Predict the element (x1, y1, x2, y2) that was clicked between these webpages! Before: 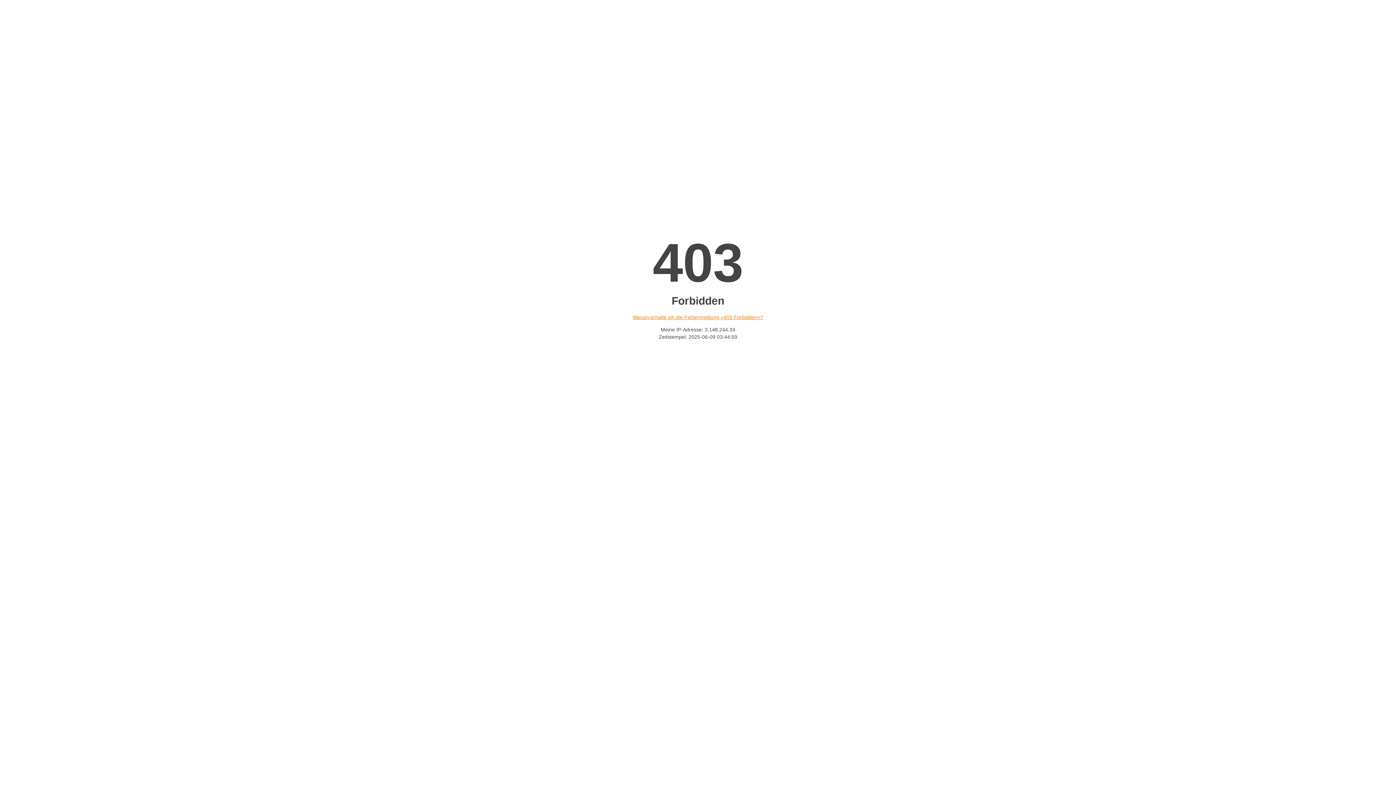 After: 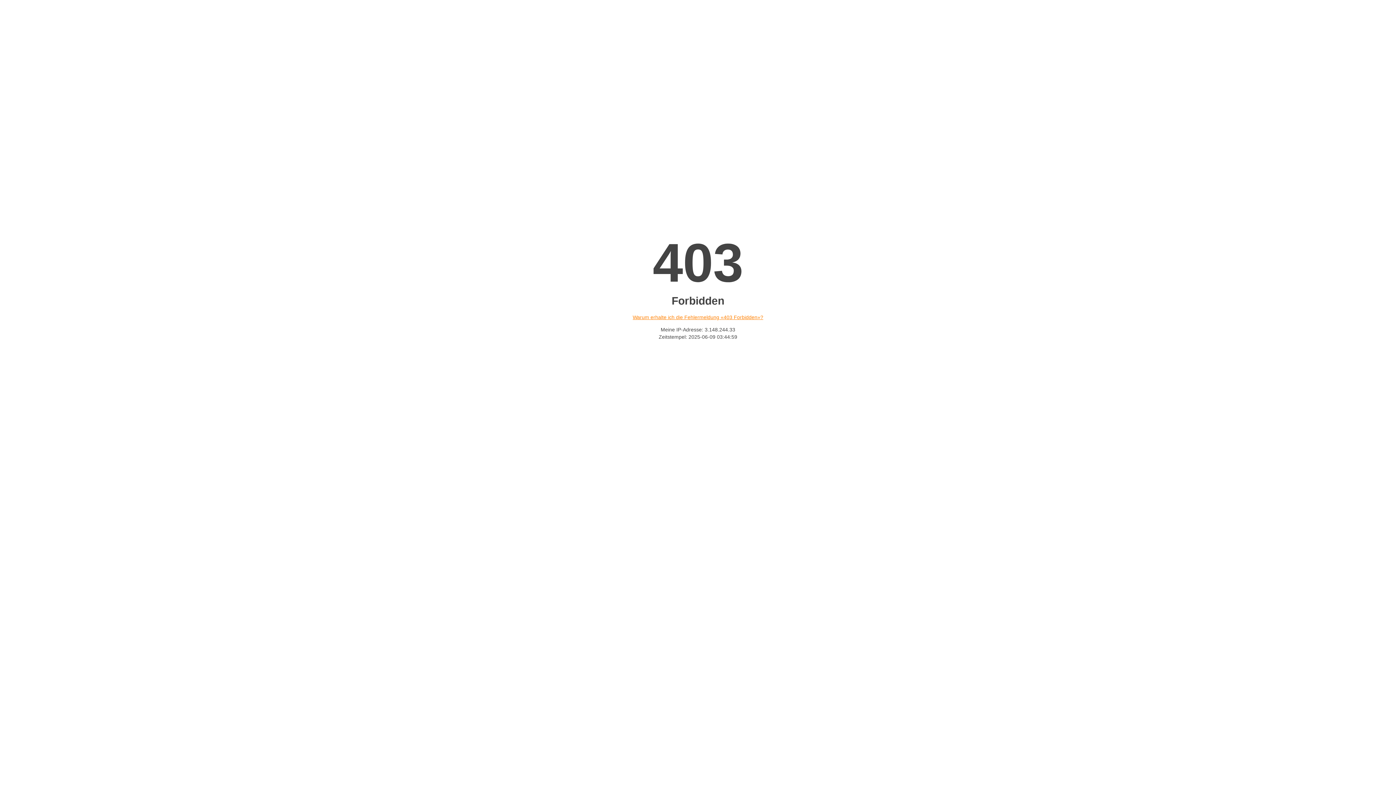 Action: bbox: (632, 314, 763, 320) label: Warum erhalte ich die Fehlermeldung «403 Forbidden»?